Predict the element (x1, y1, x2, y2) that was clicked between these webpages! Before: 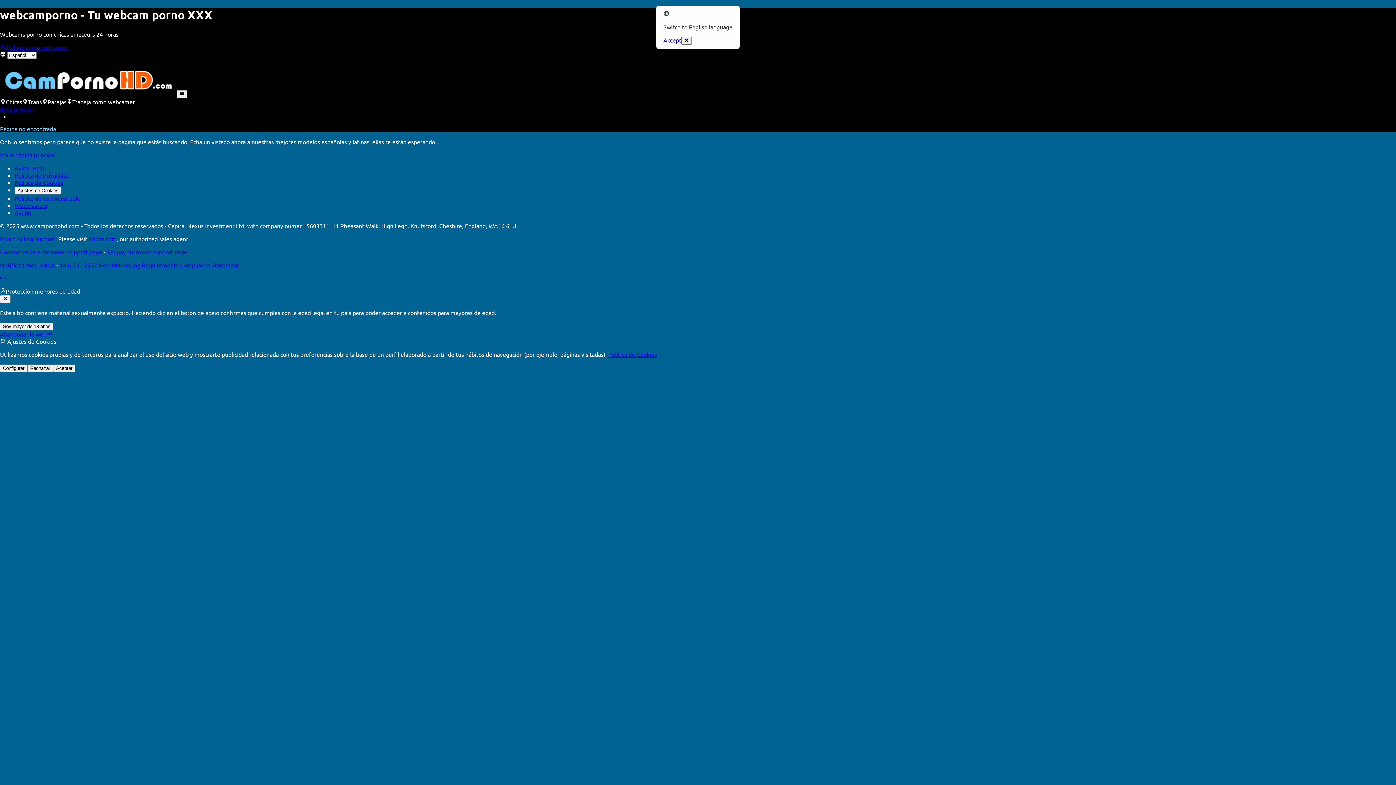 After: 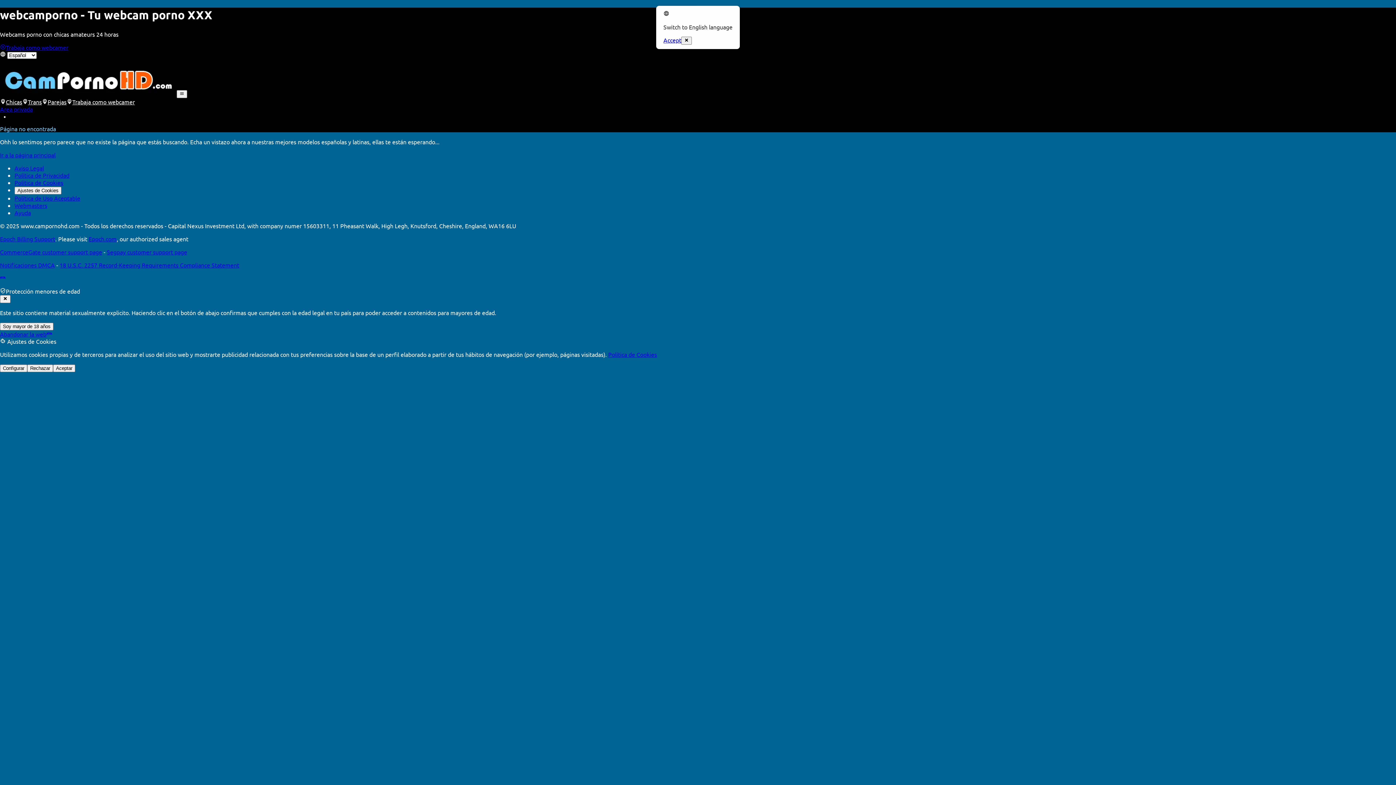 Action: bbox: (14, 171, 69, 178) label: Política de Privacidad